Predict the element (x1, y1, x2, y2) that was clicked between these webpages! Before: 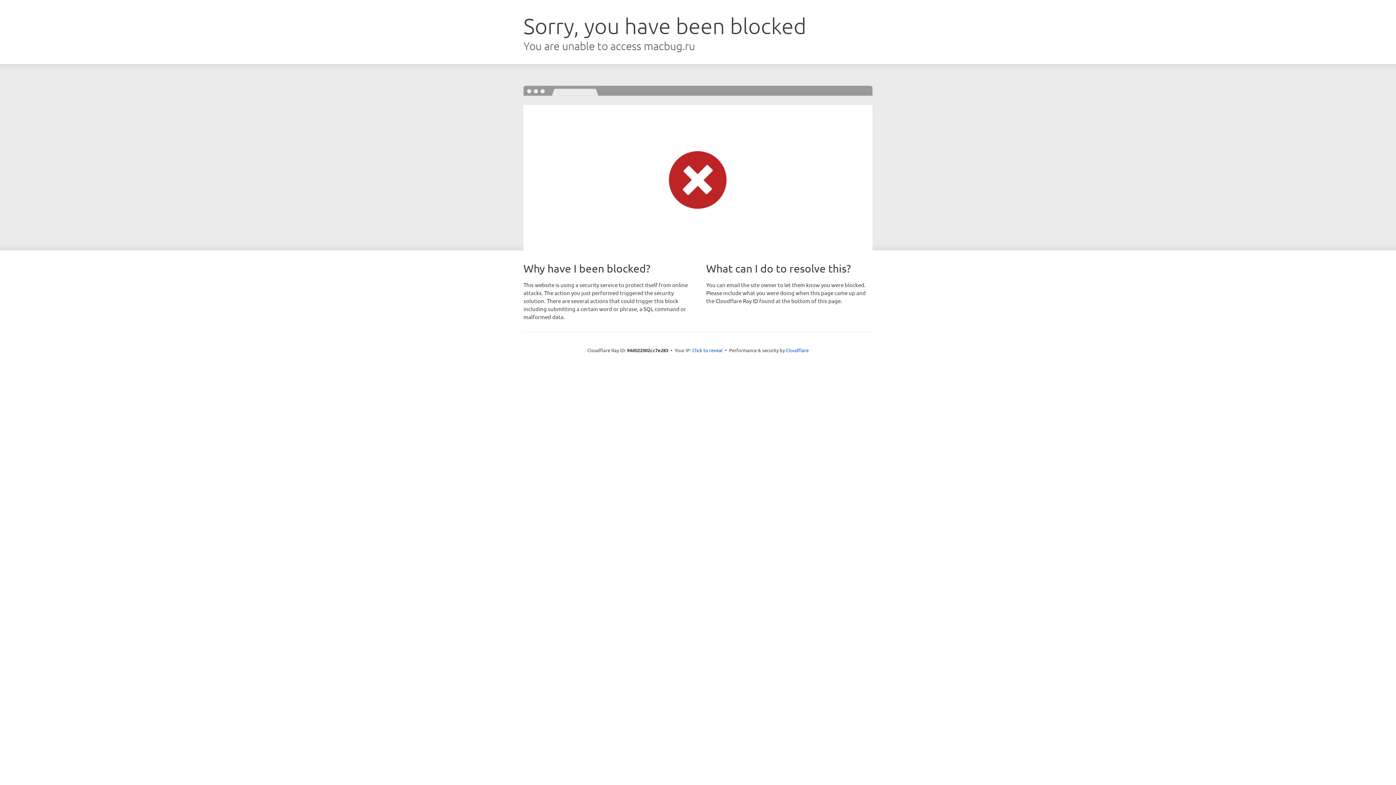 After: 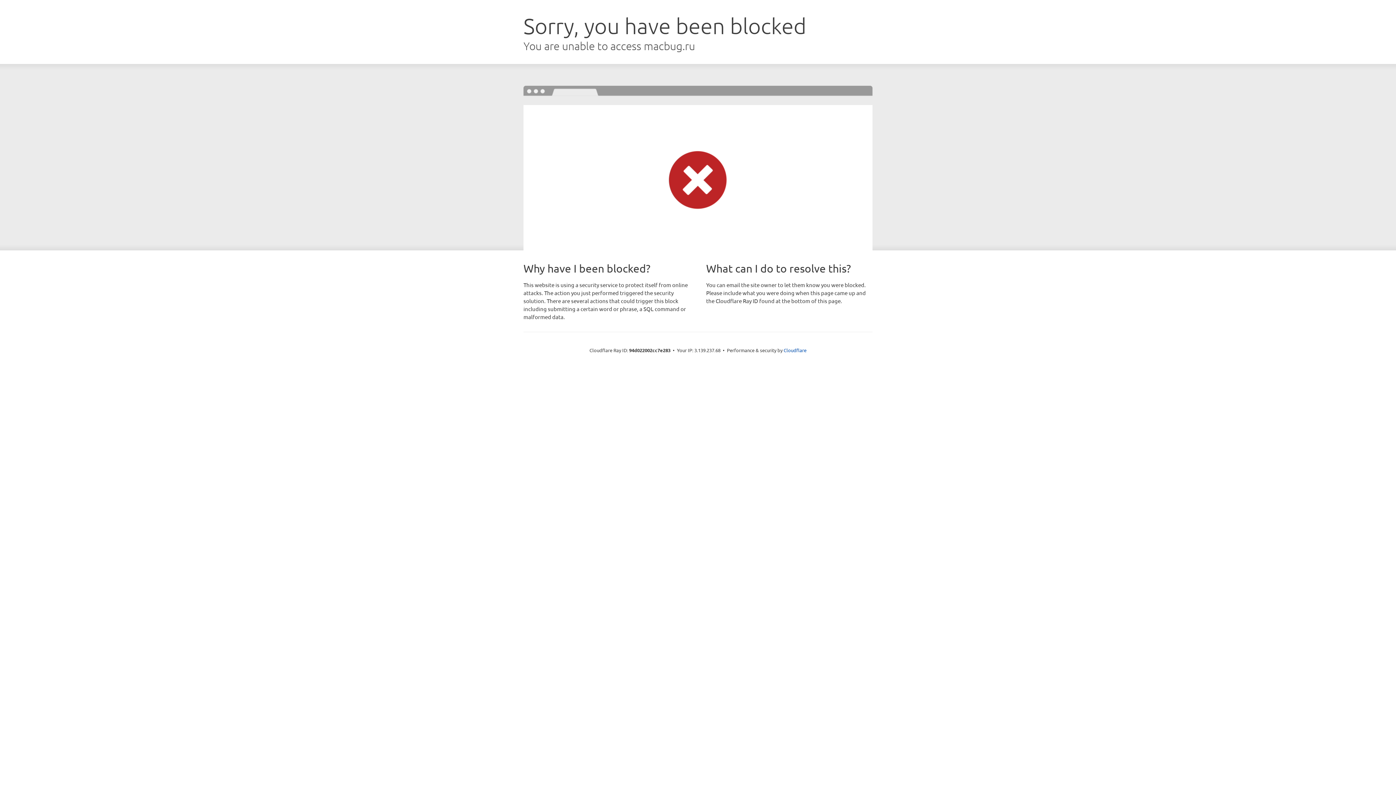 Action: label: Click to reveal bbox: (692, 346, 722, 353)